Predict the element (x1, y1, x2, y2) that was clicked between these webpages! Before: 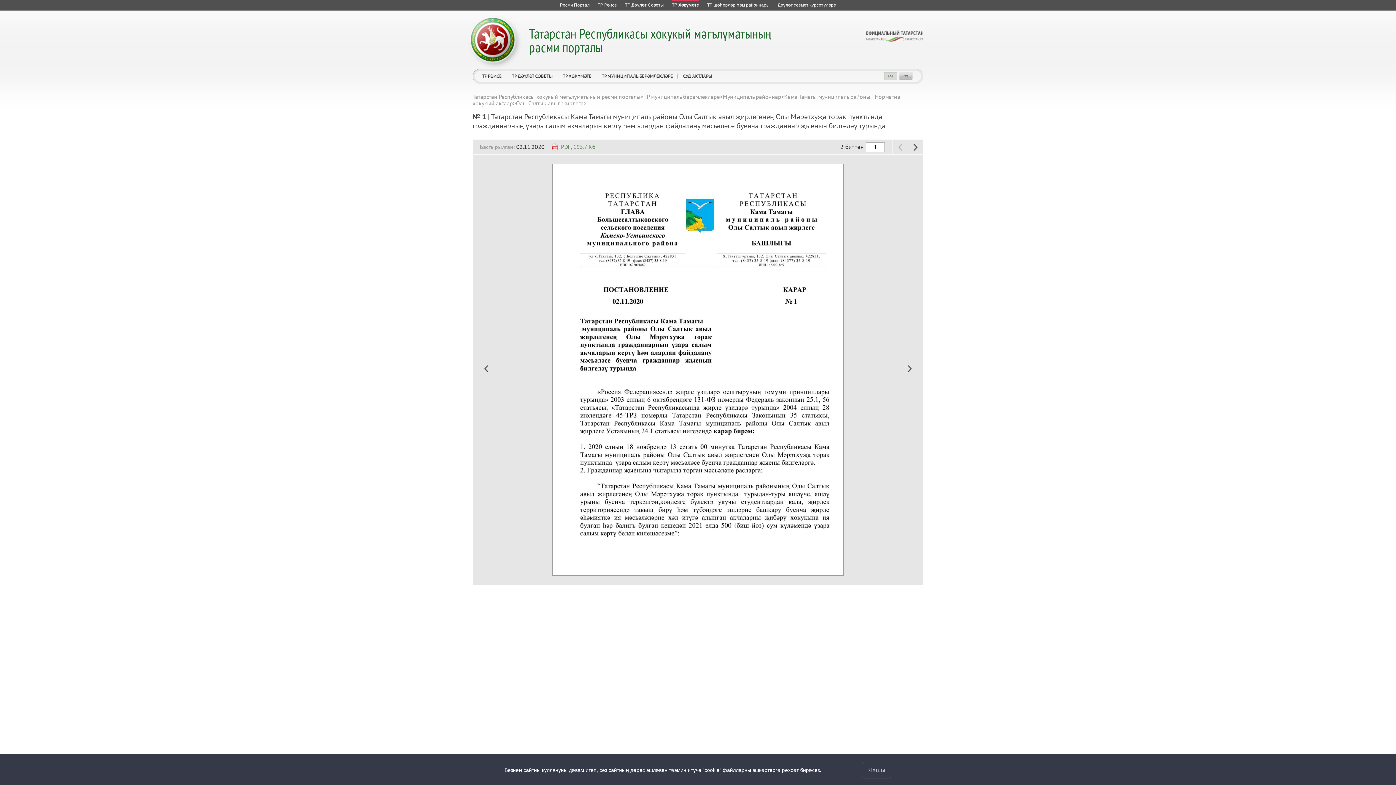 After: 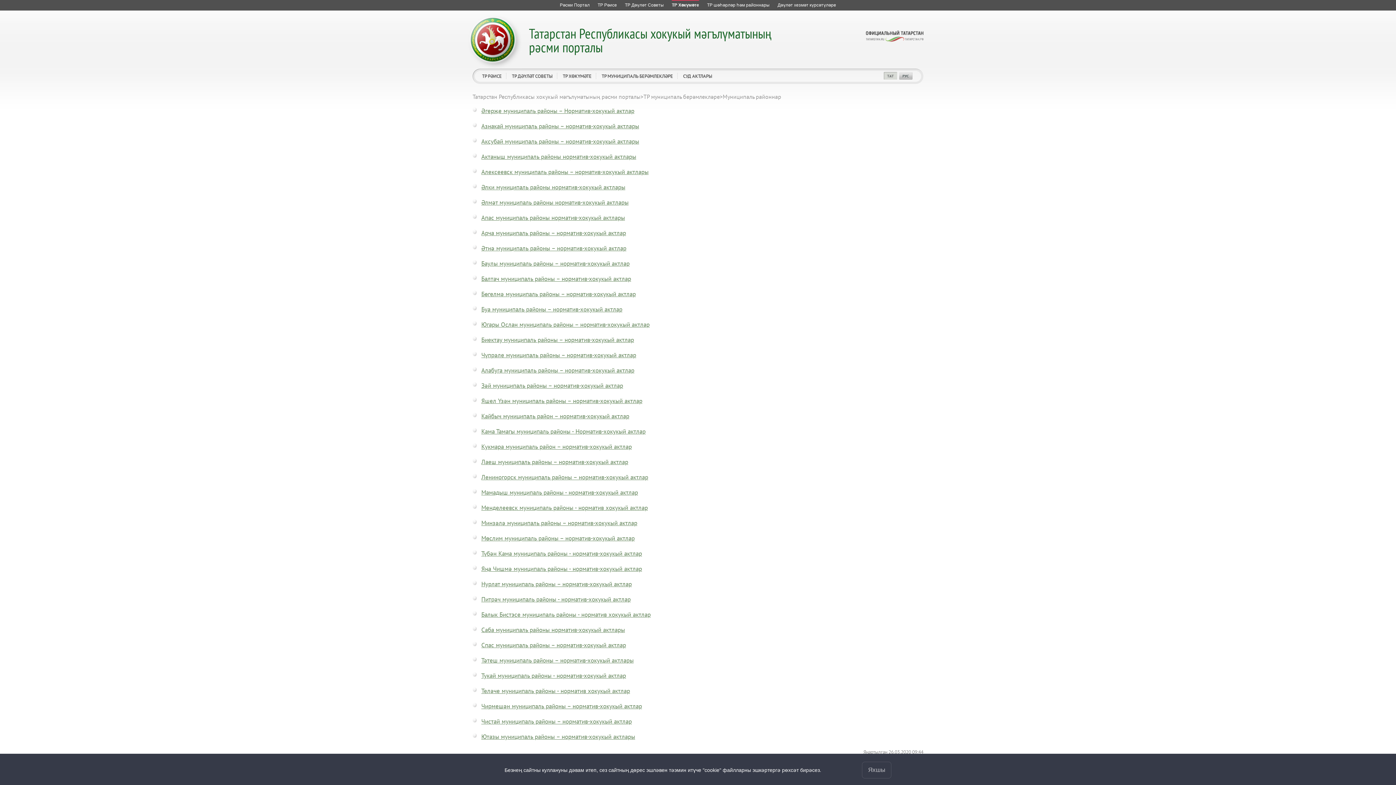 Action: label: Муниципаль районнар bbox: (722, 93, 781, 100)